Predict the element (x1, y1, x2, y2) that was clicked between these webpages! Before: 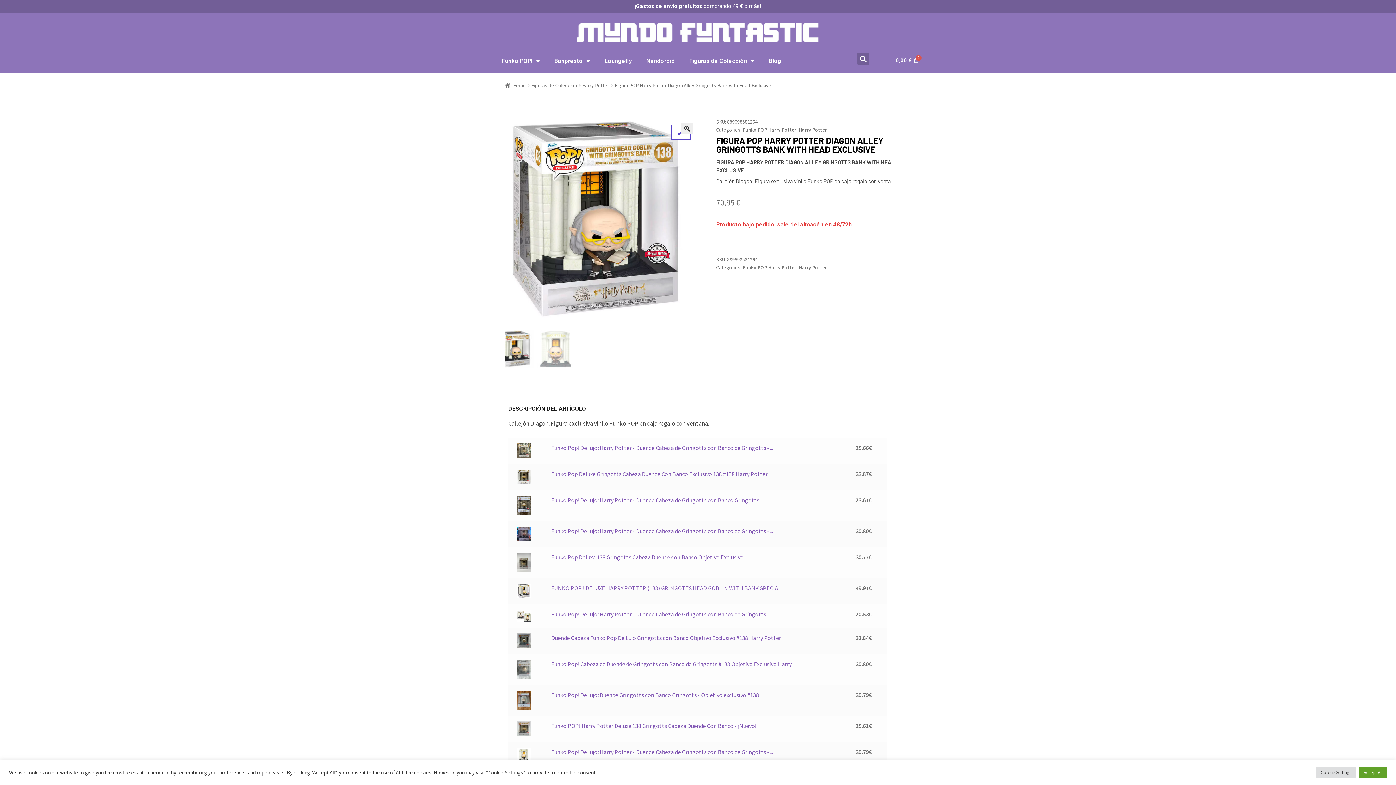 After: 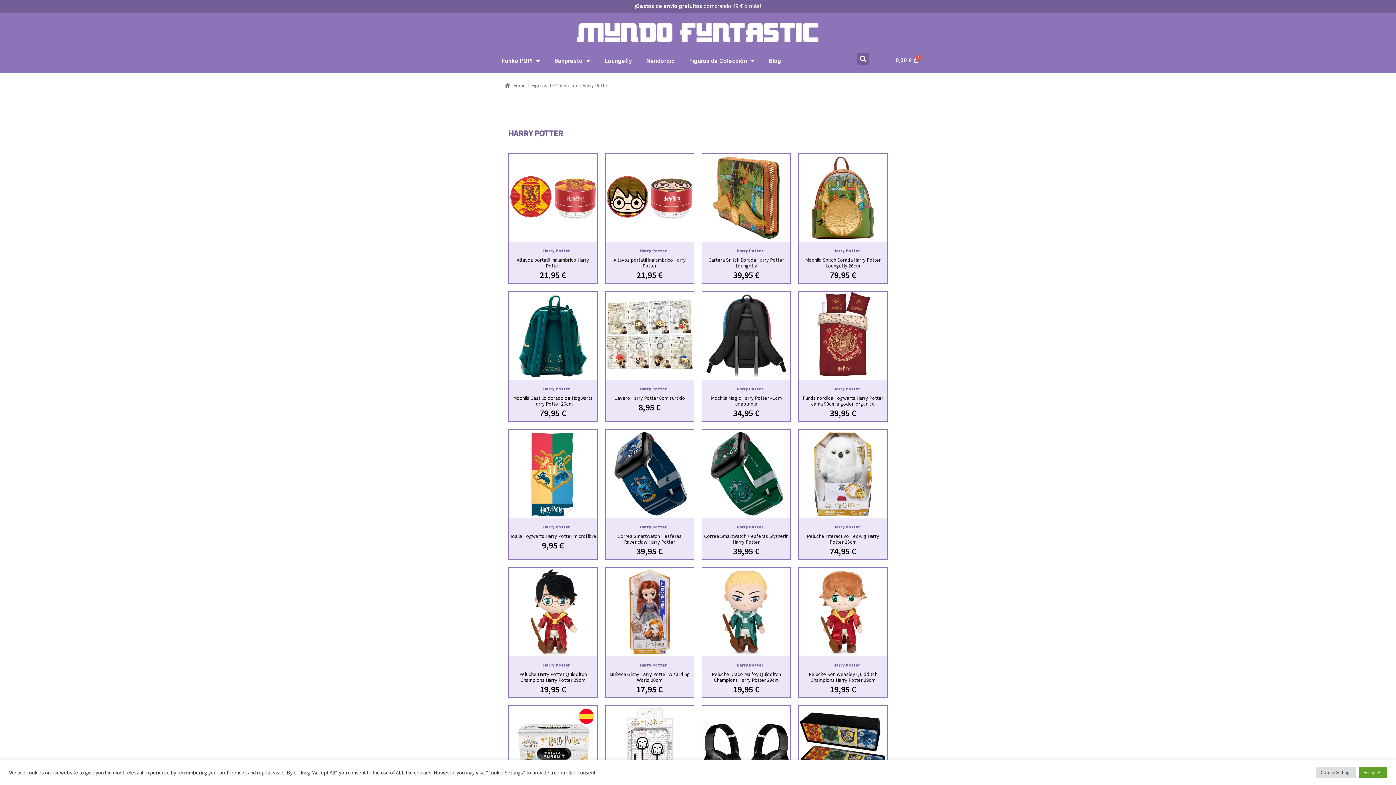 Action: label: Harry Potter bbox: (582, 82, 609, 88)